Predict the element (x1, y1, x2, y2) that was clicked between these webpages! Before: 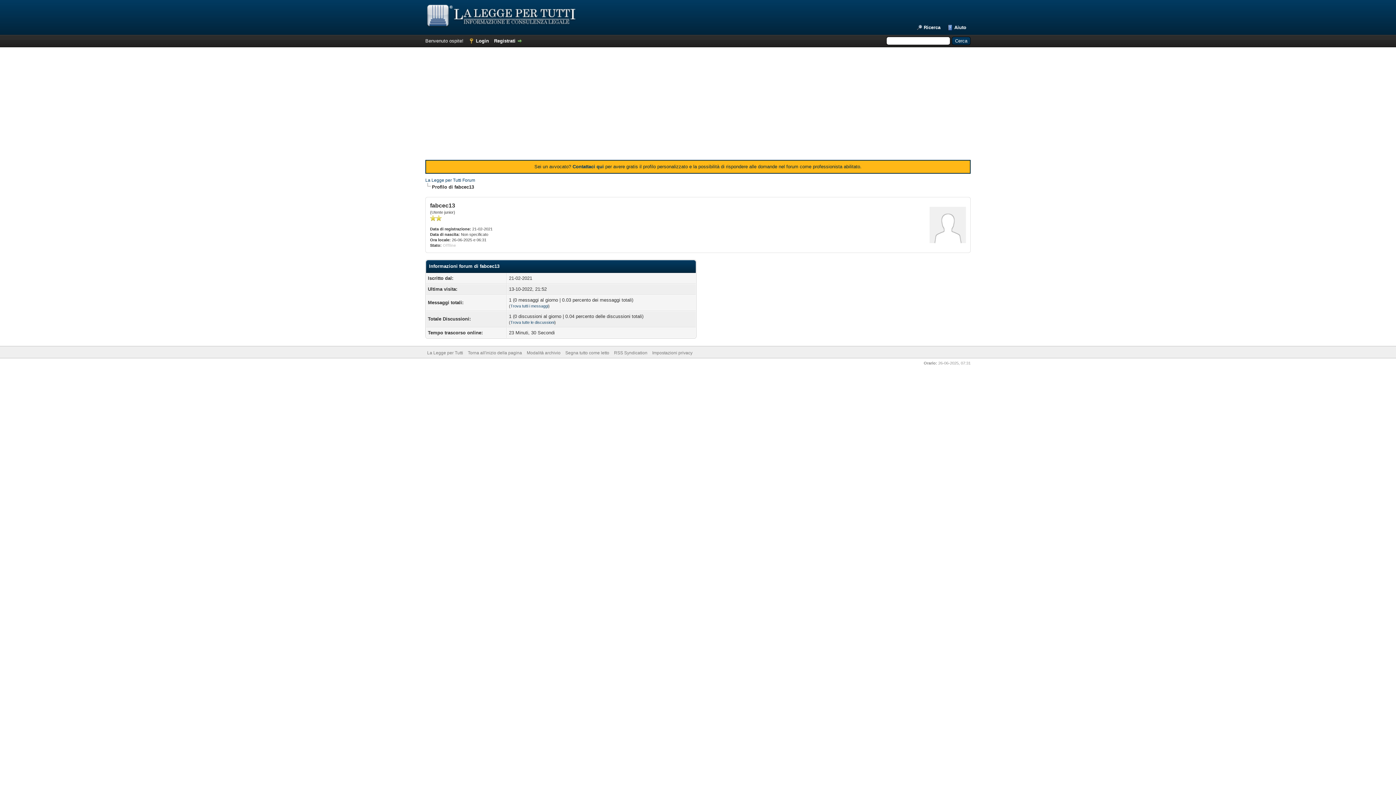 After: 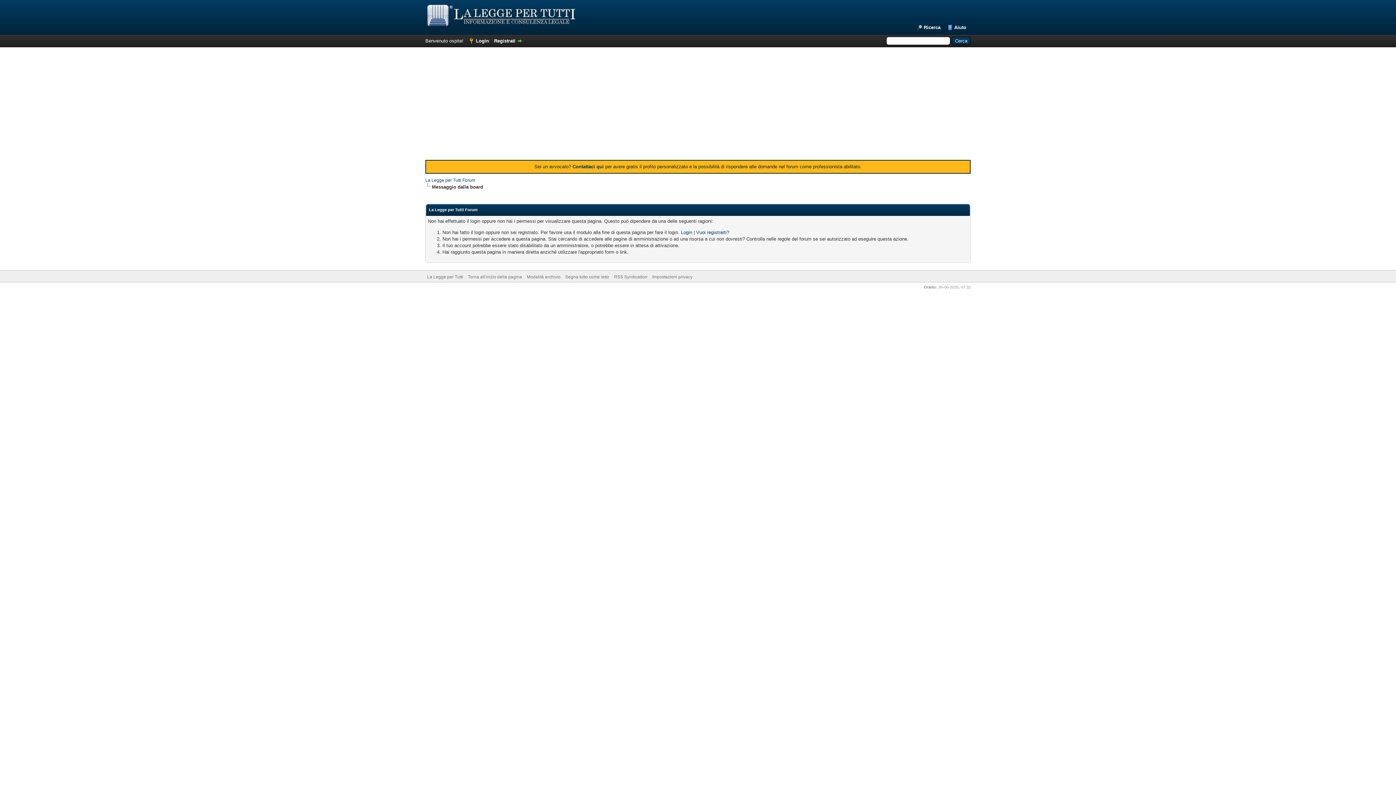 Action: bbox: (572, 164, 604, 169) label: Contattaci qui